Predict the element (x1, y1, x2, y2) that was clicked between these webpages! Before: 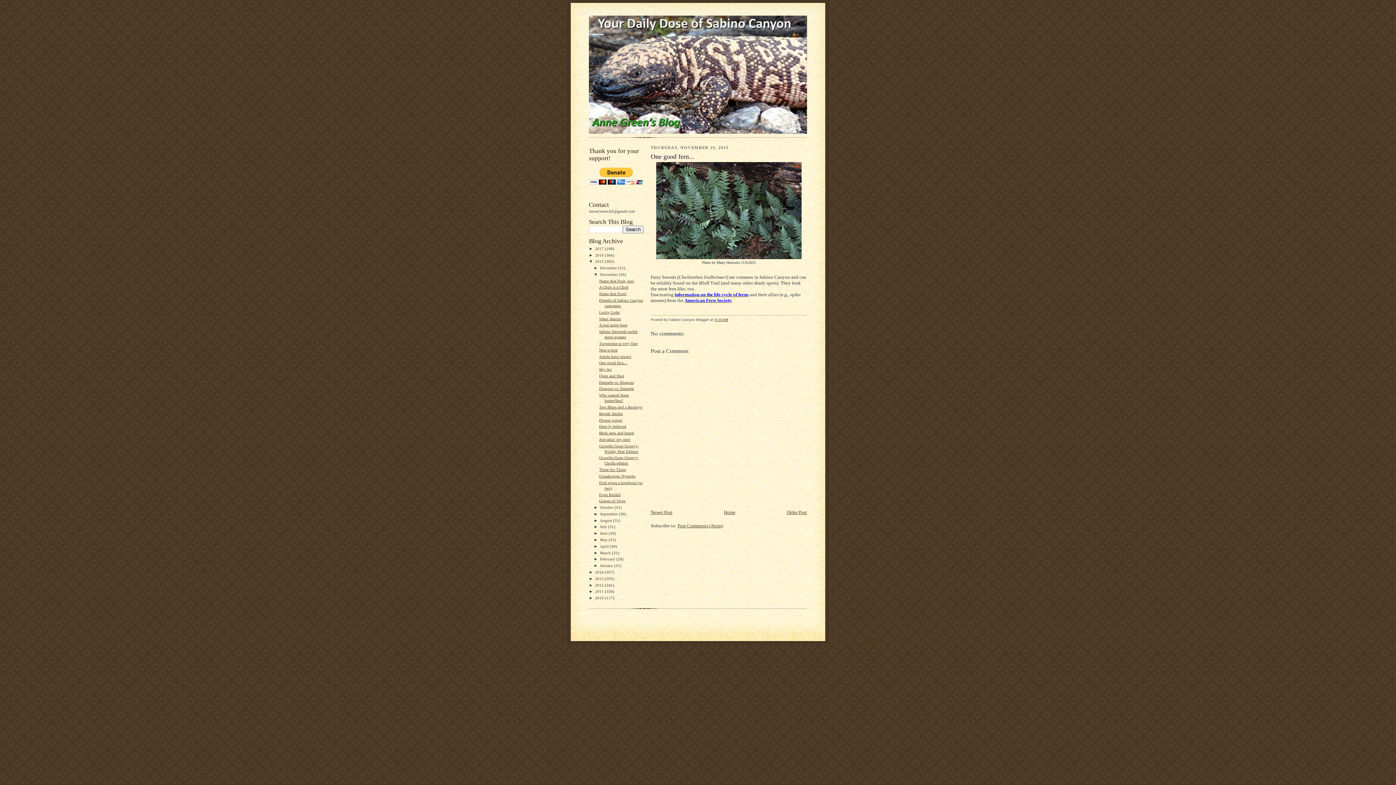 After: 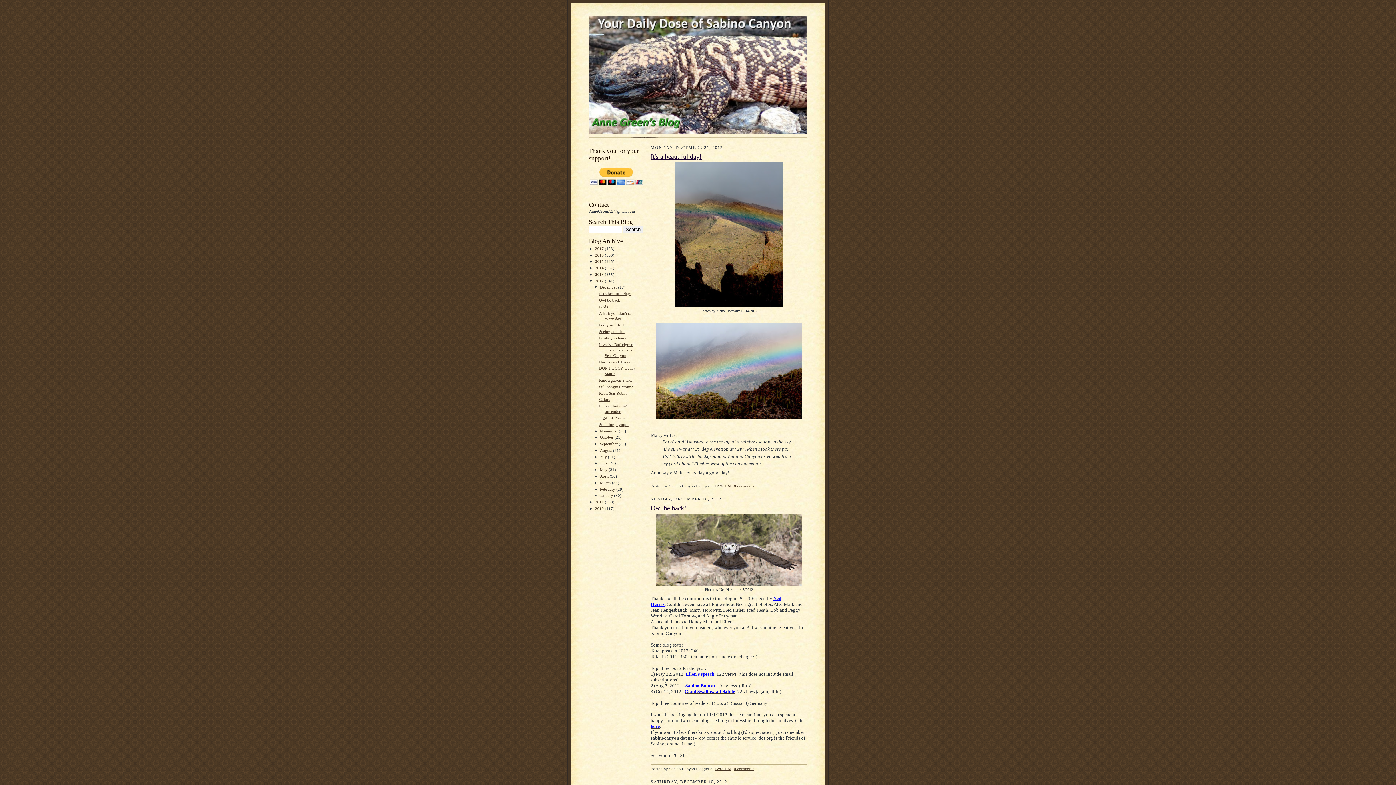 Action: bbox: (595, 583, 605, 587) label: 2012 